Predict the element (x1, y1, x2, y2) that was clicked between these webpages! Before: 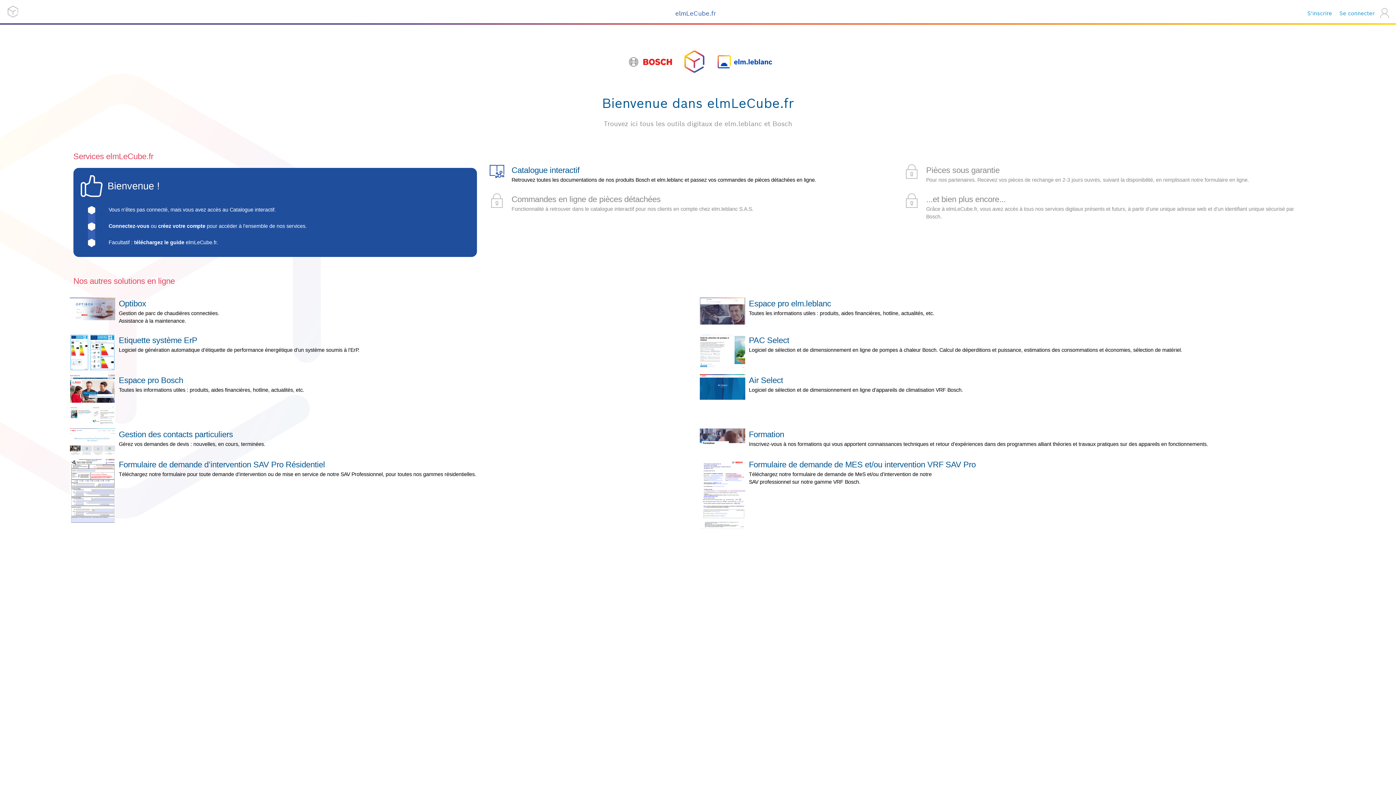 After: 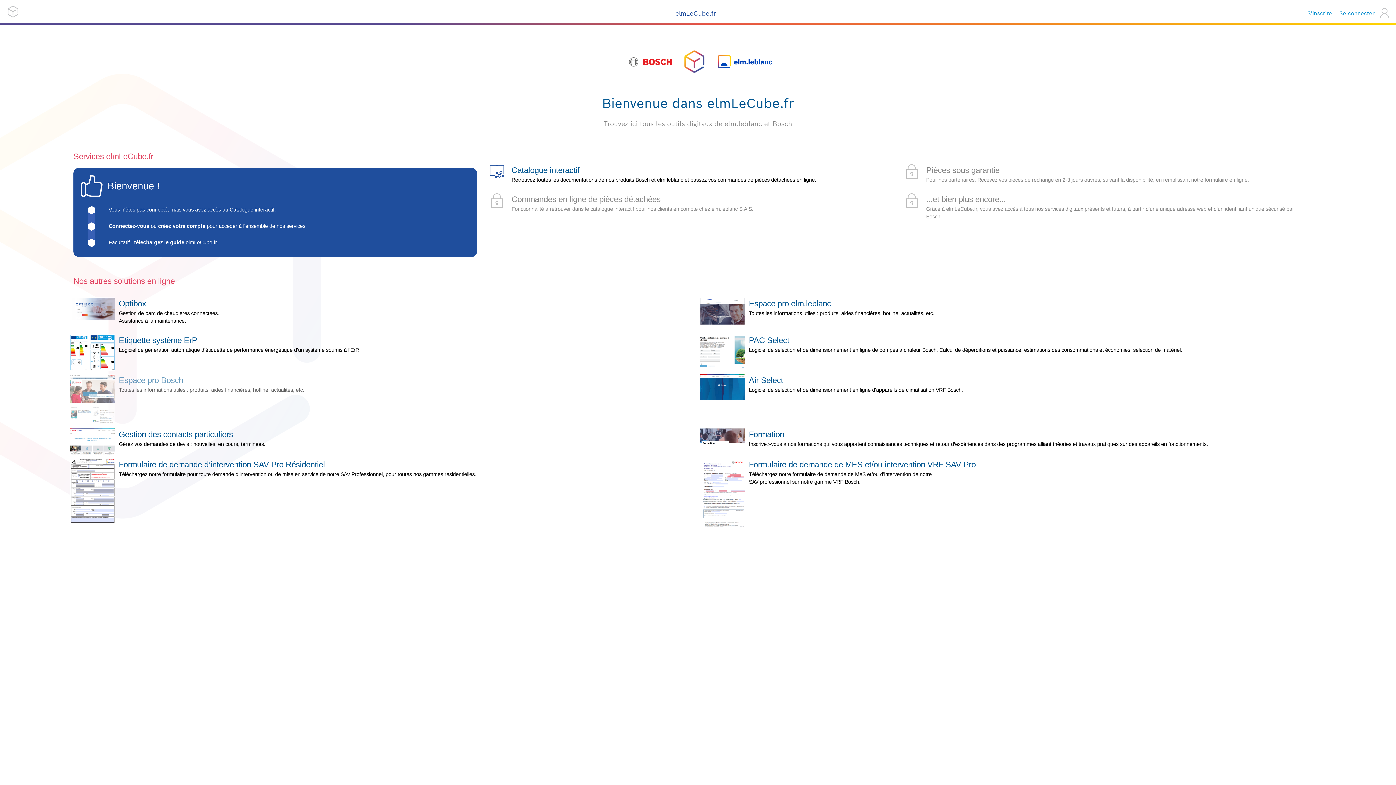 Action: label: Espace pro Bosch

Toutes les informations utiles : produits, aides financières, hotline, actualités, etc. bbox: (69, 374, 696, 394)